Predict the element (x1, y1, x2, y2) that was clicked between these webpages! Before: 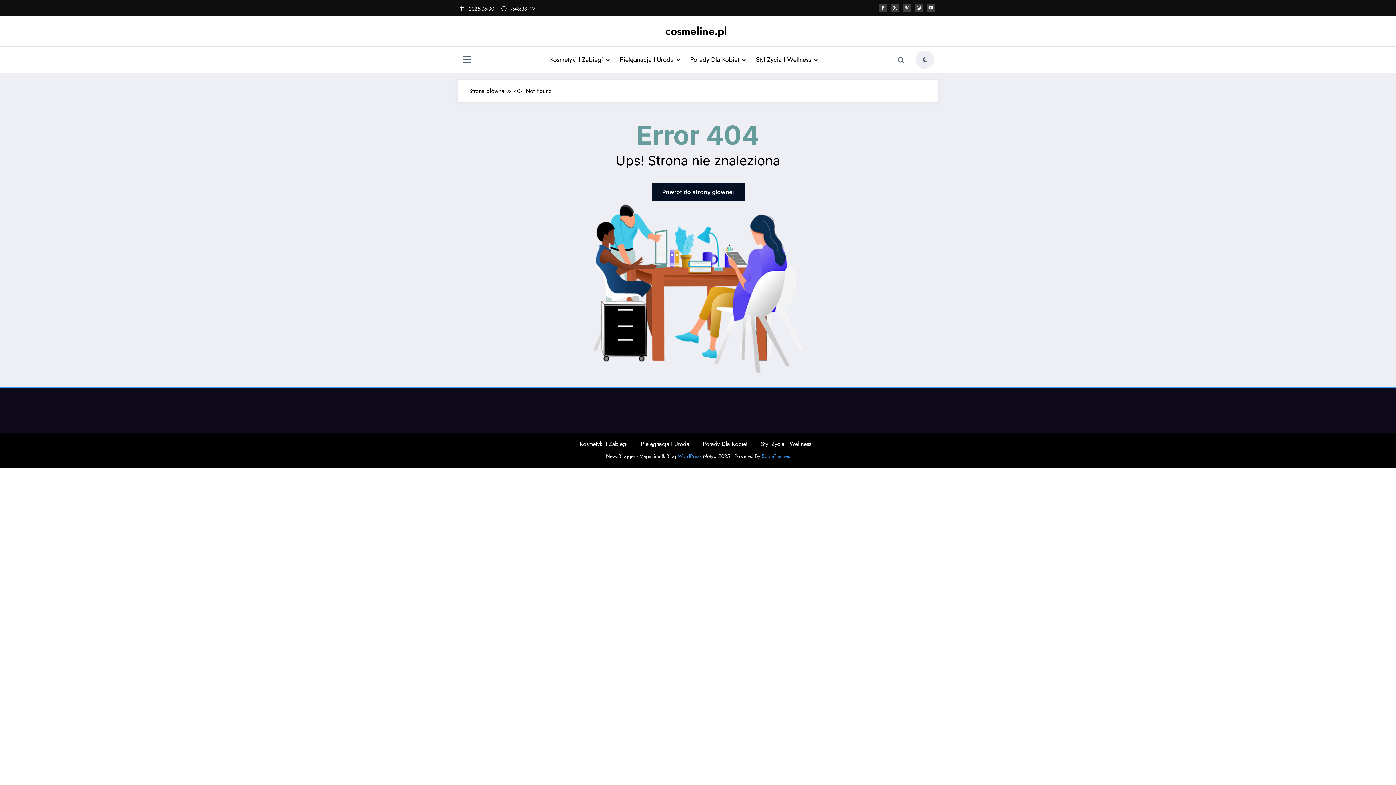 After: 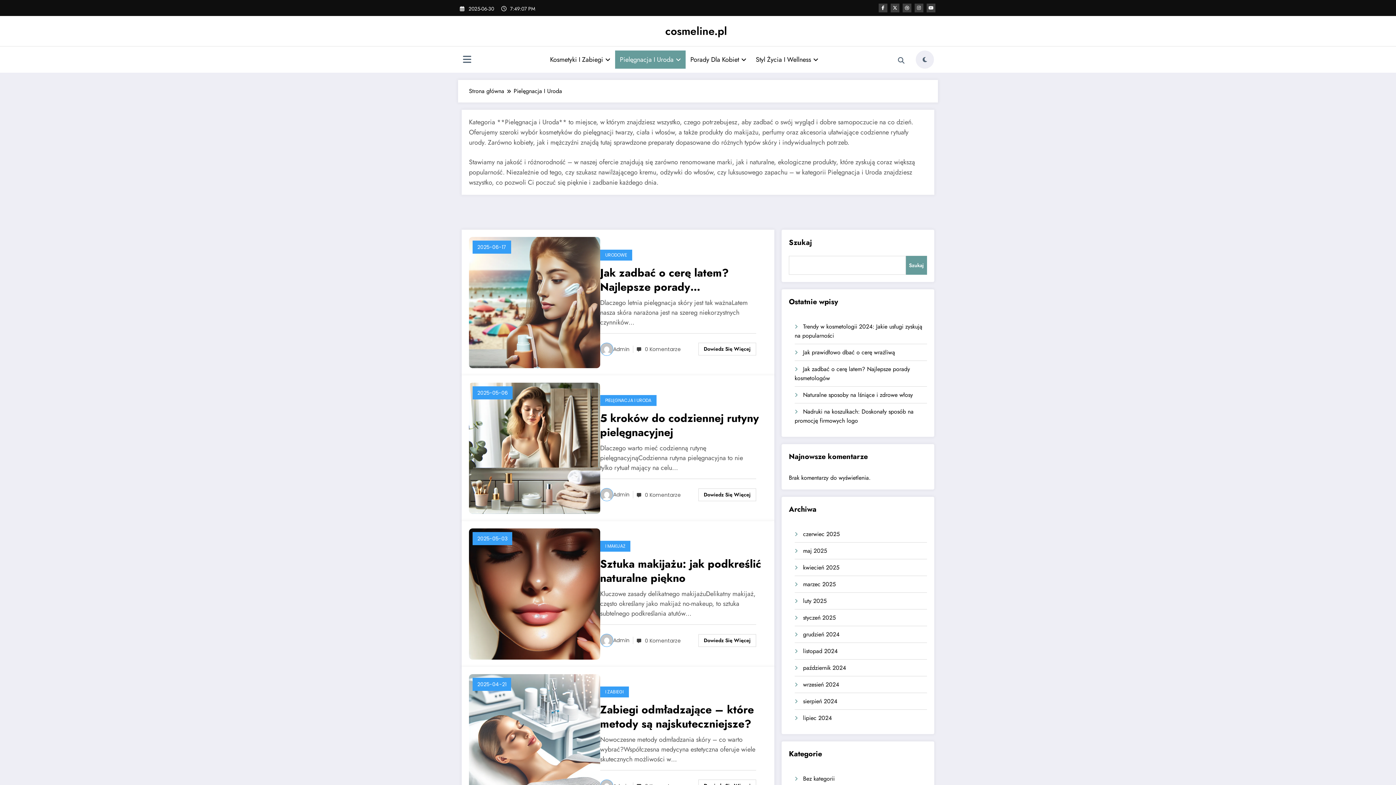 Action: bbox: (615, 50, 685, 68) label: Pielęgnacja I Uroda